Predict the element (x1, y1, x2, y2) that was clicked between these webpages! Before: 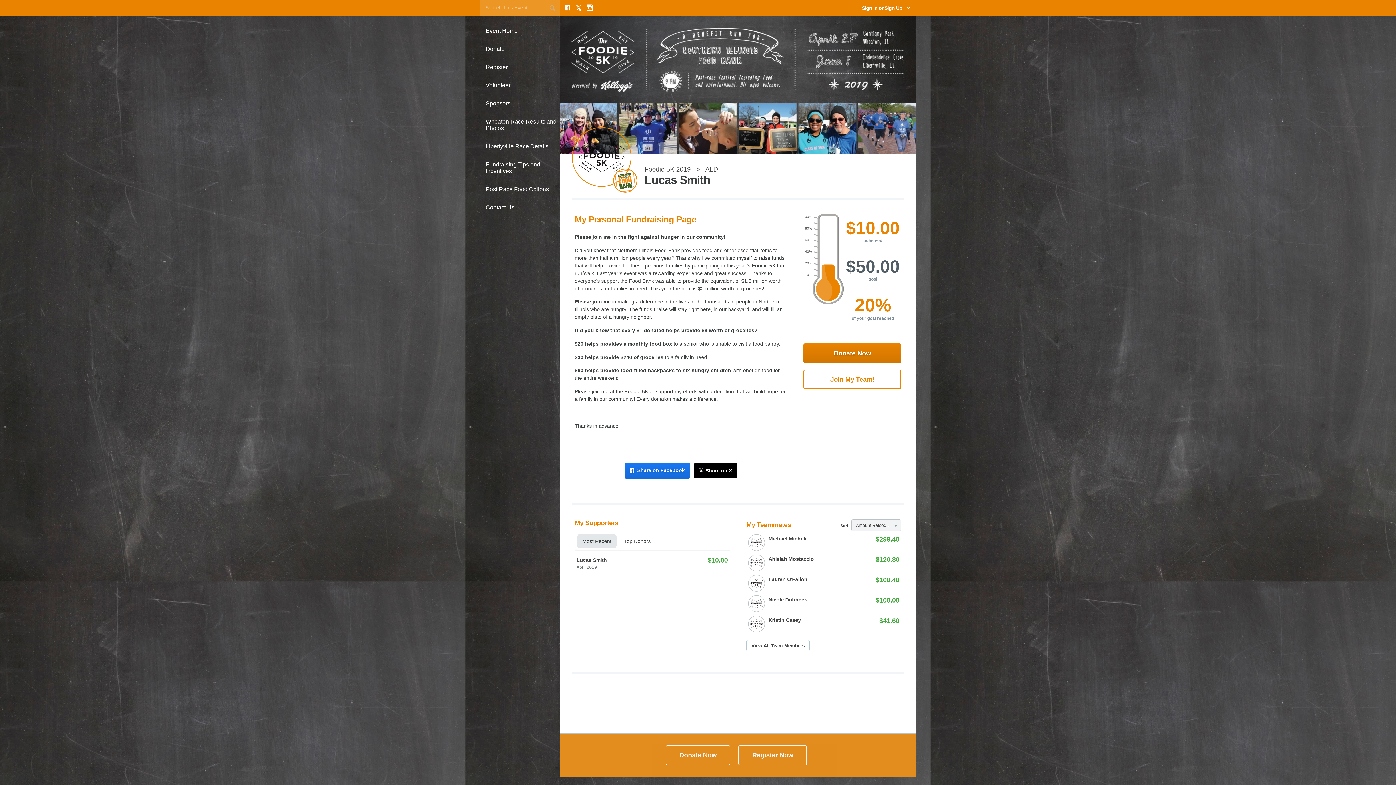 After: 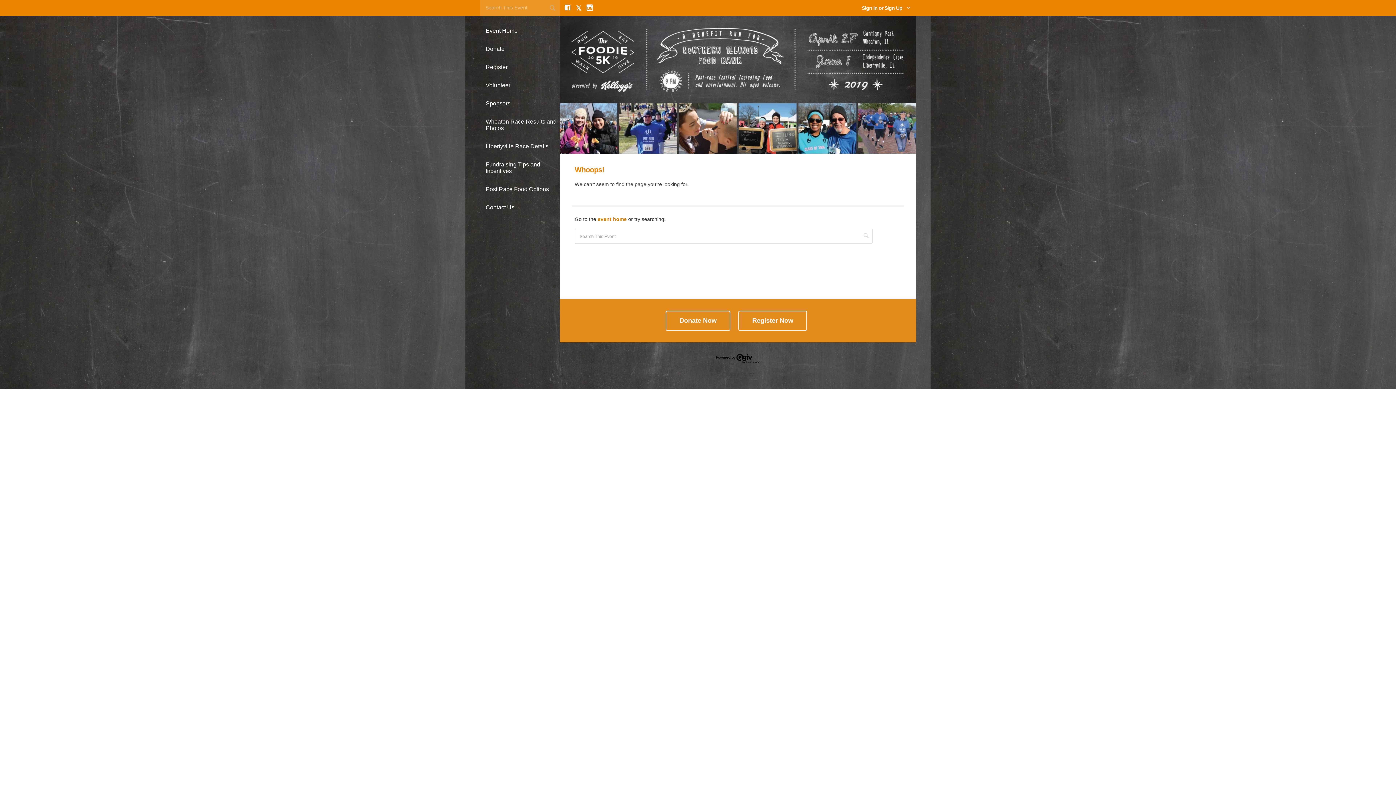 Action: label: Join My Team! bbox: (803, 369, 901, 389)